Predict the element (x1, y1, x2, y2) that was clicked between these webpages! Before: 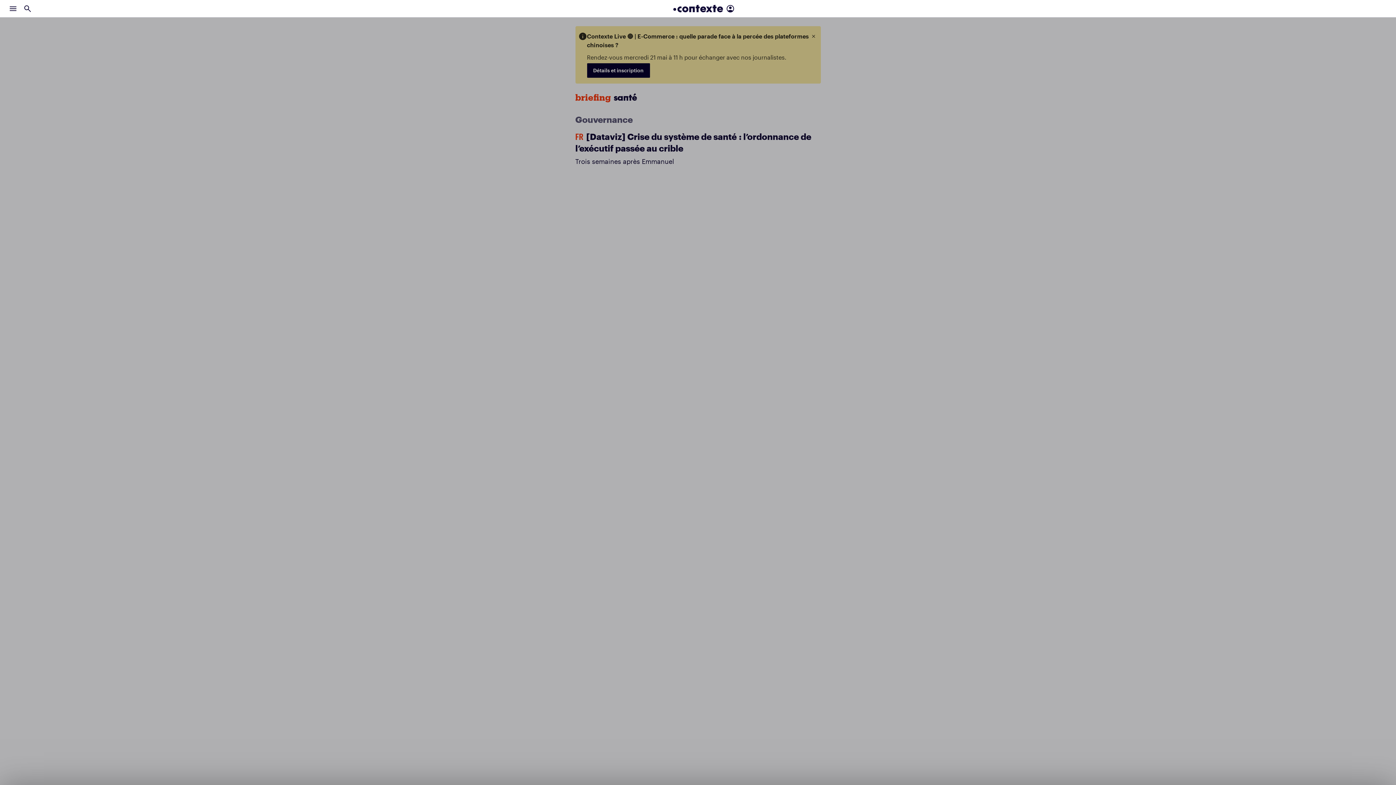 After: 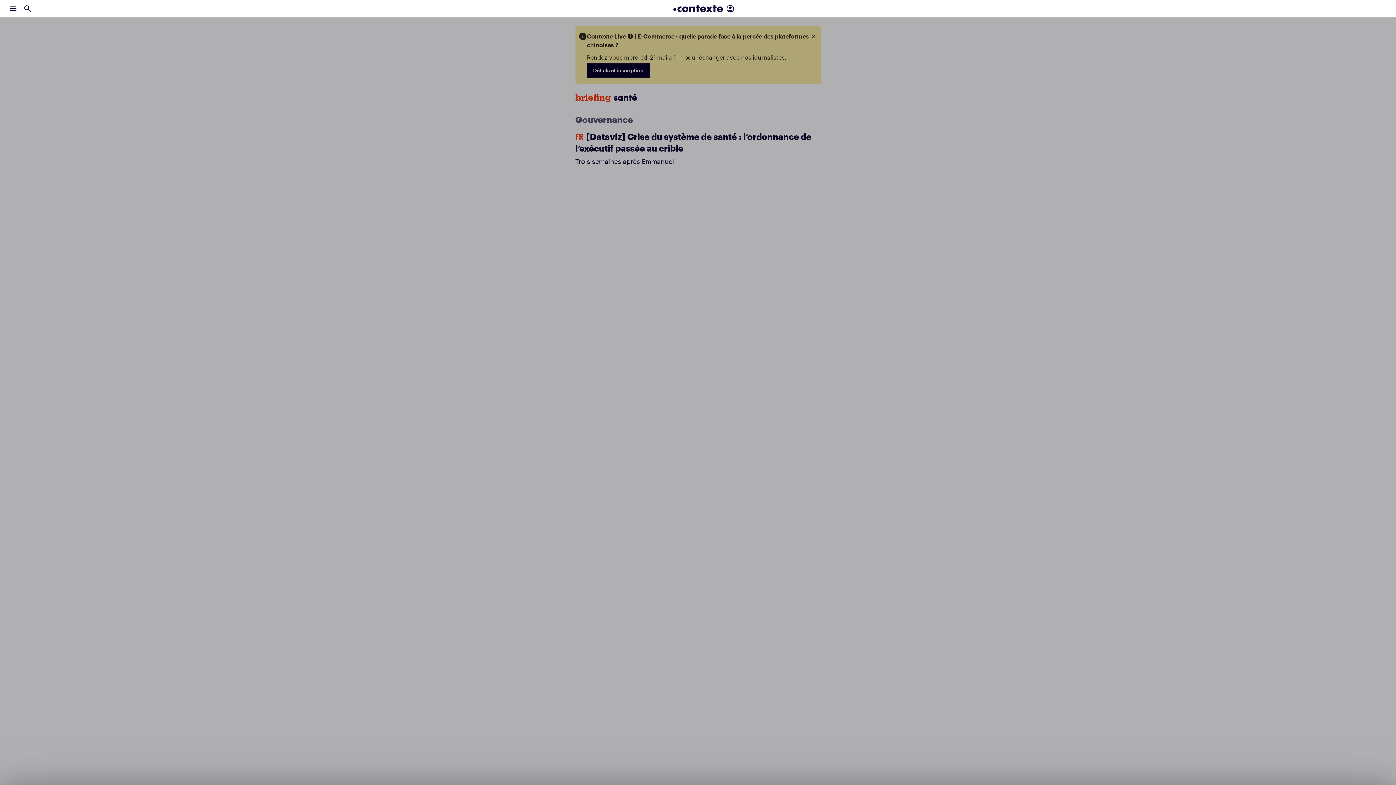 Action: bbox: (5, 1, 20, 15)